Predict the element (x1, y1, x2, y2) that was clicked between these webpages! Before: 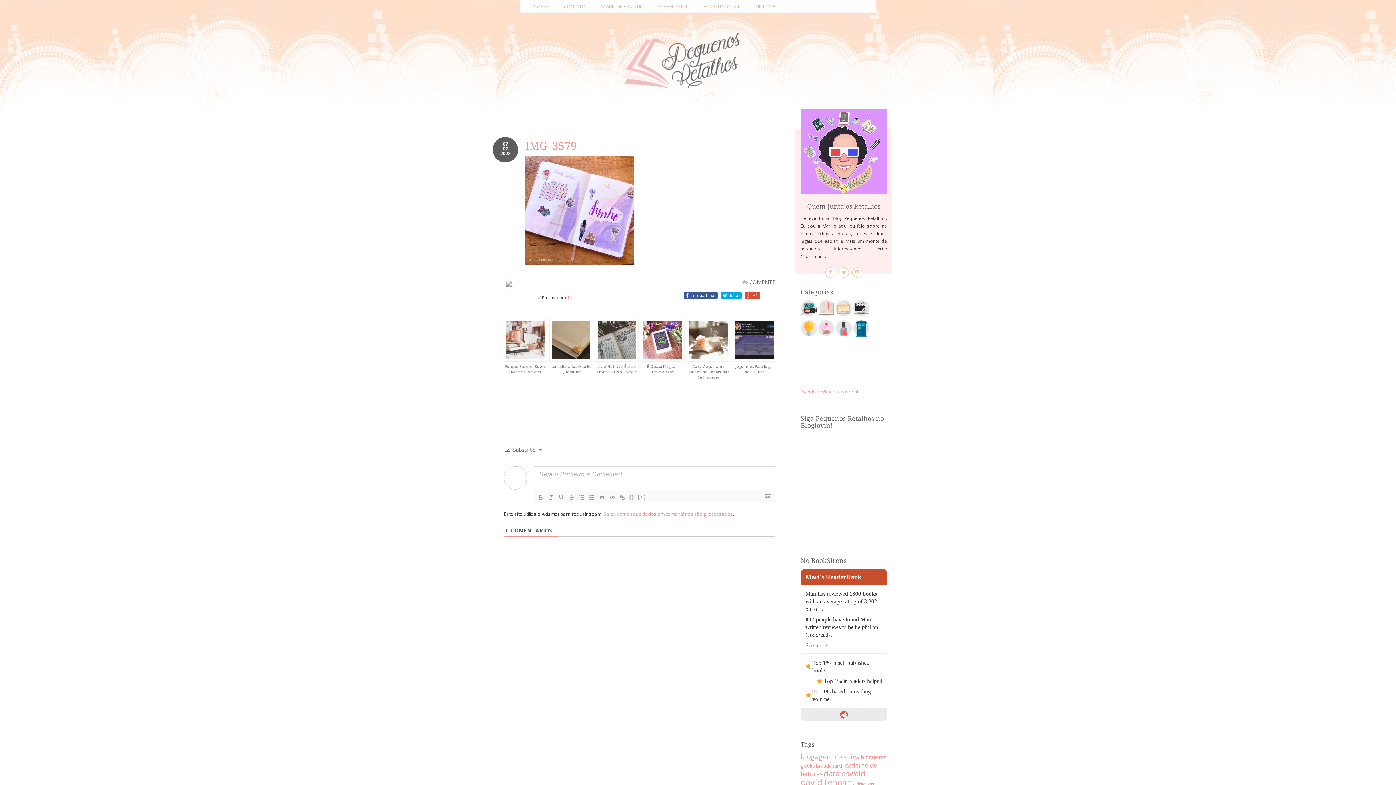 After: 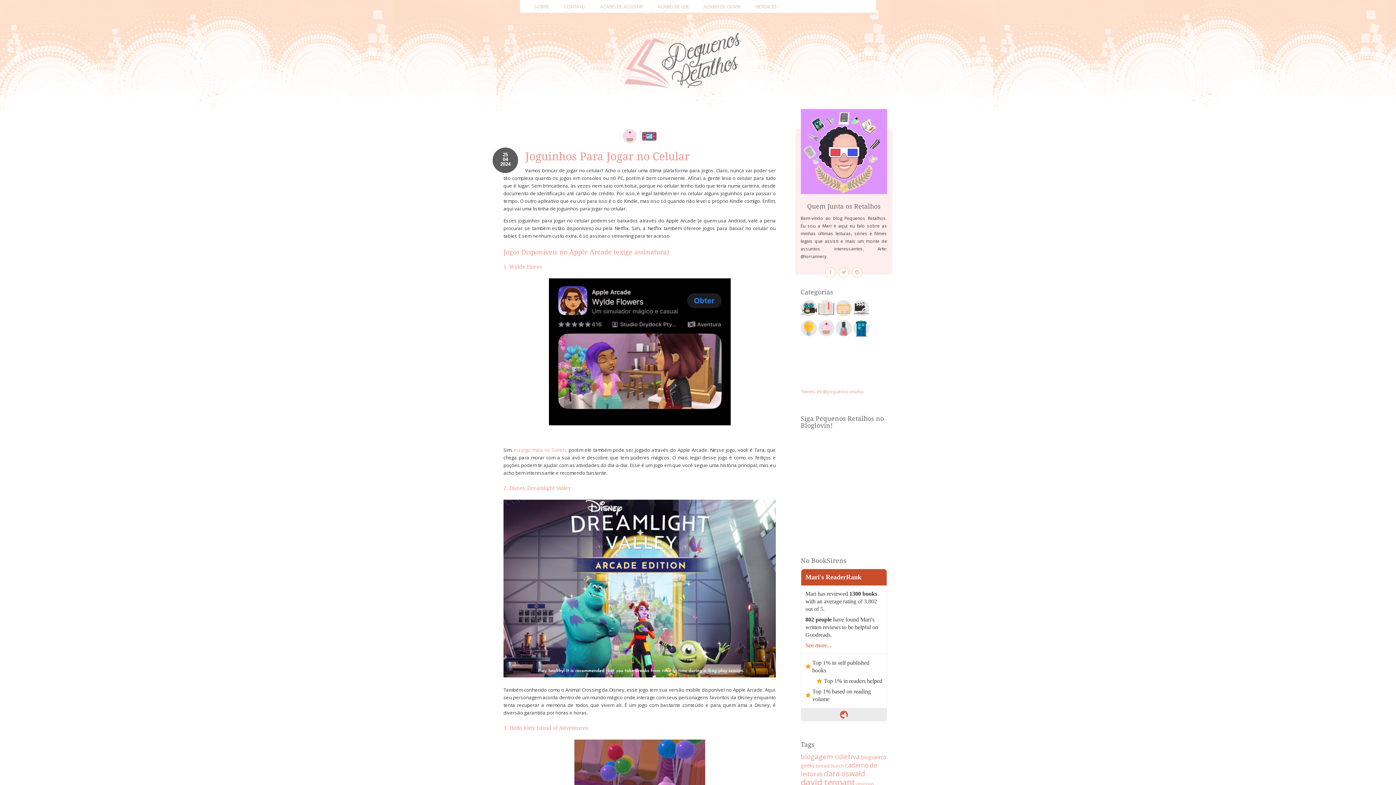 Action: bbox: (732, 363, 776, 374) label: Joguinhos Para Jogar no Celular